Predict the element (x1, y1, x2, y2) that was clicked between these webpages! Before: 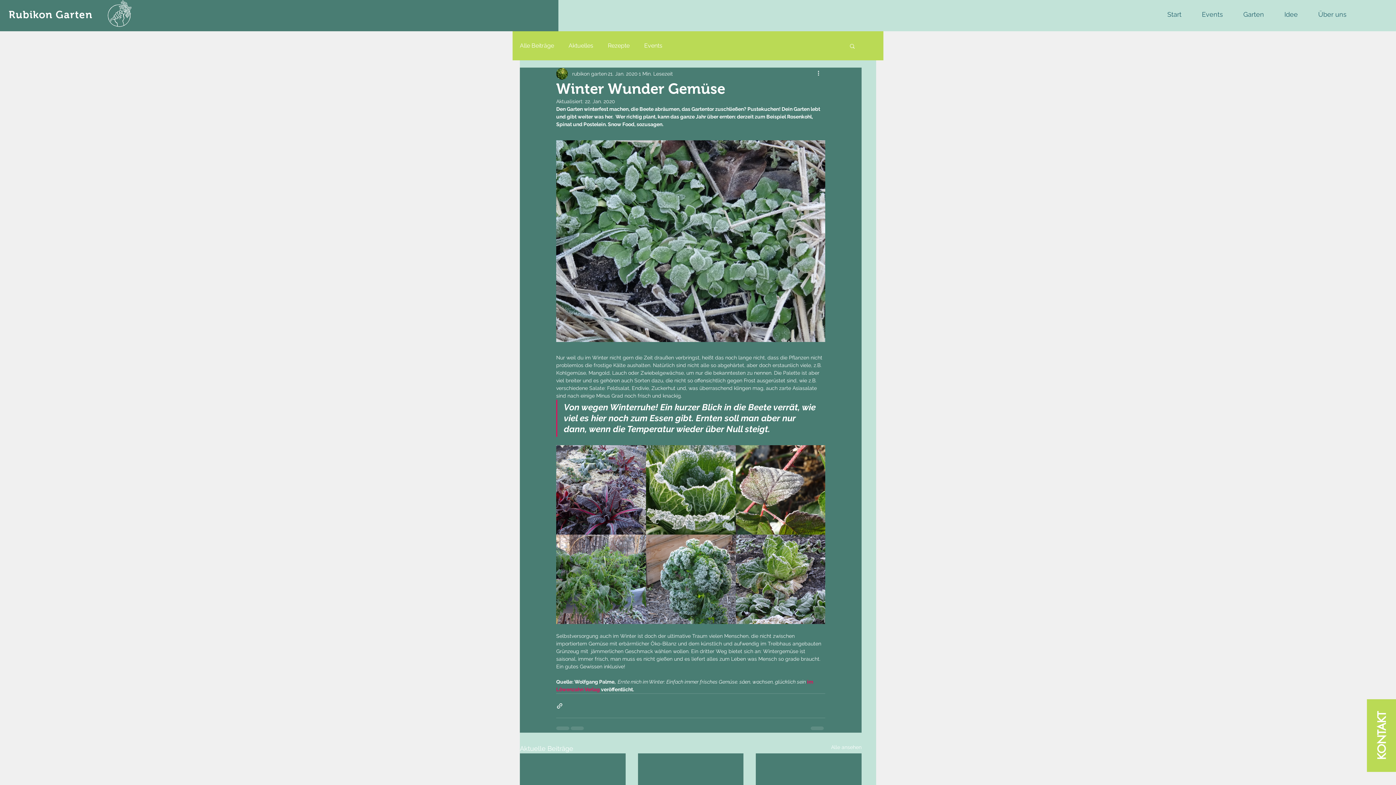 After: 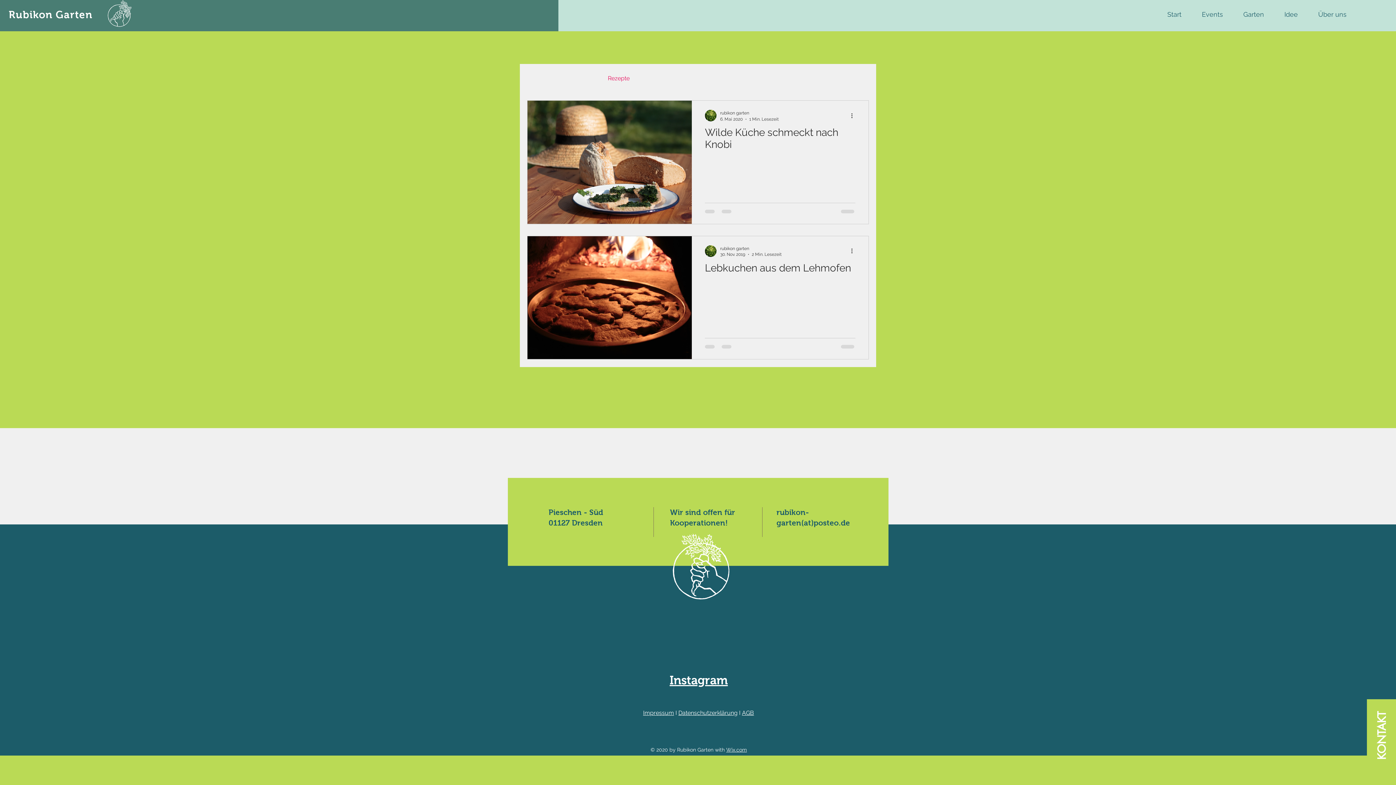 Action: bbox: (608, 41, 629, 49) label: Rezepte